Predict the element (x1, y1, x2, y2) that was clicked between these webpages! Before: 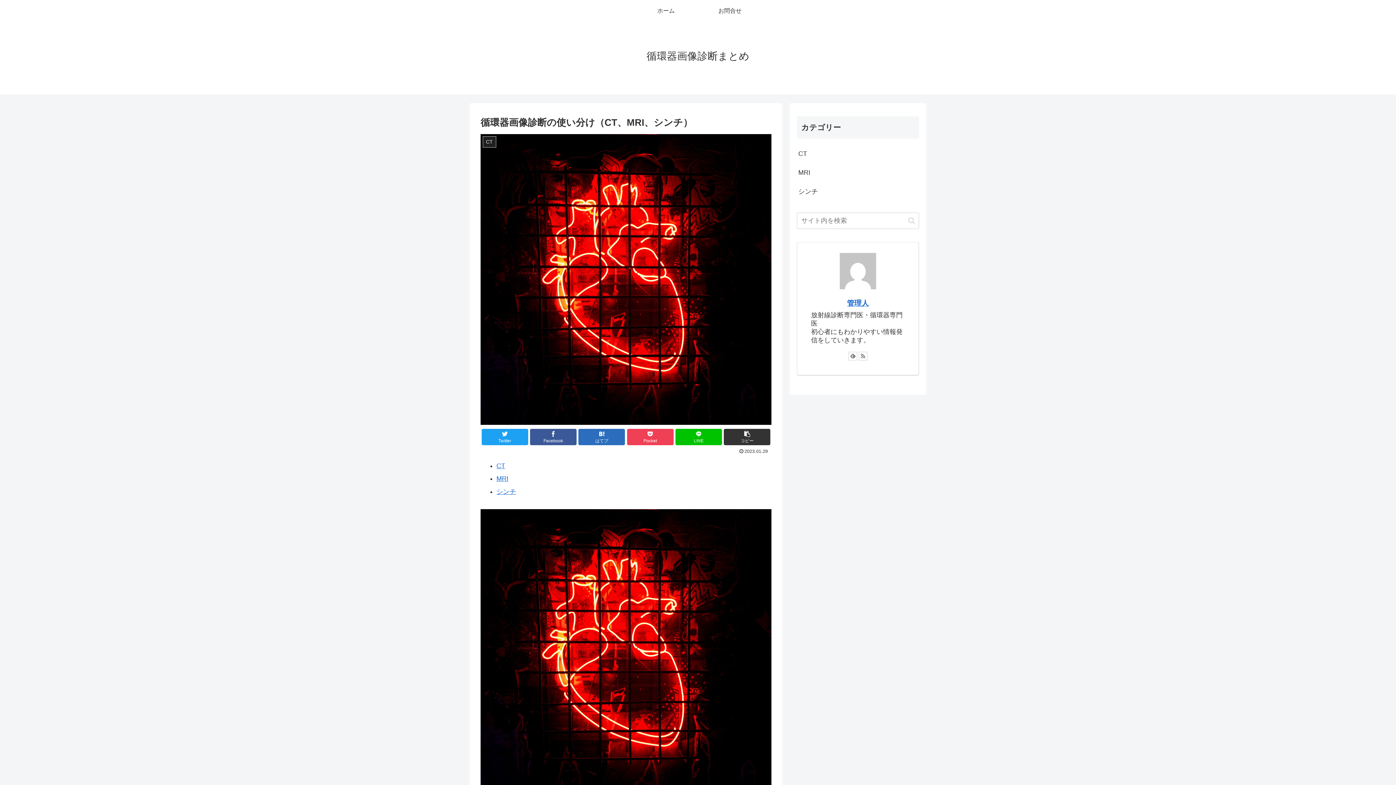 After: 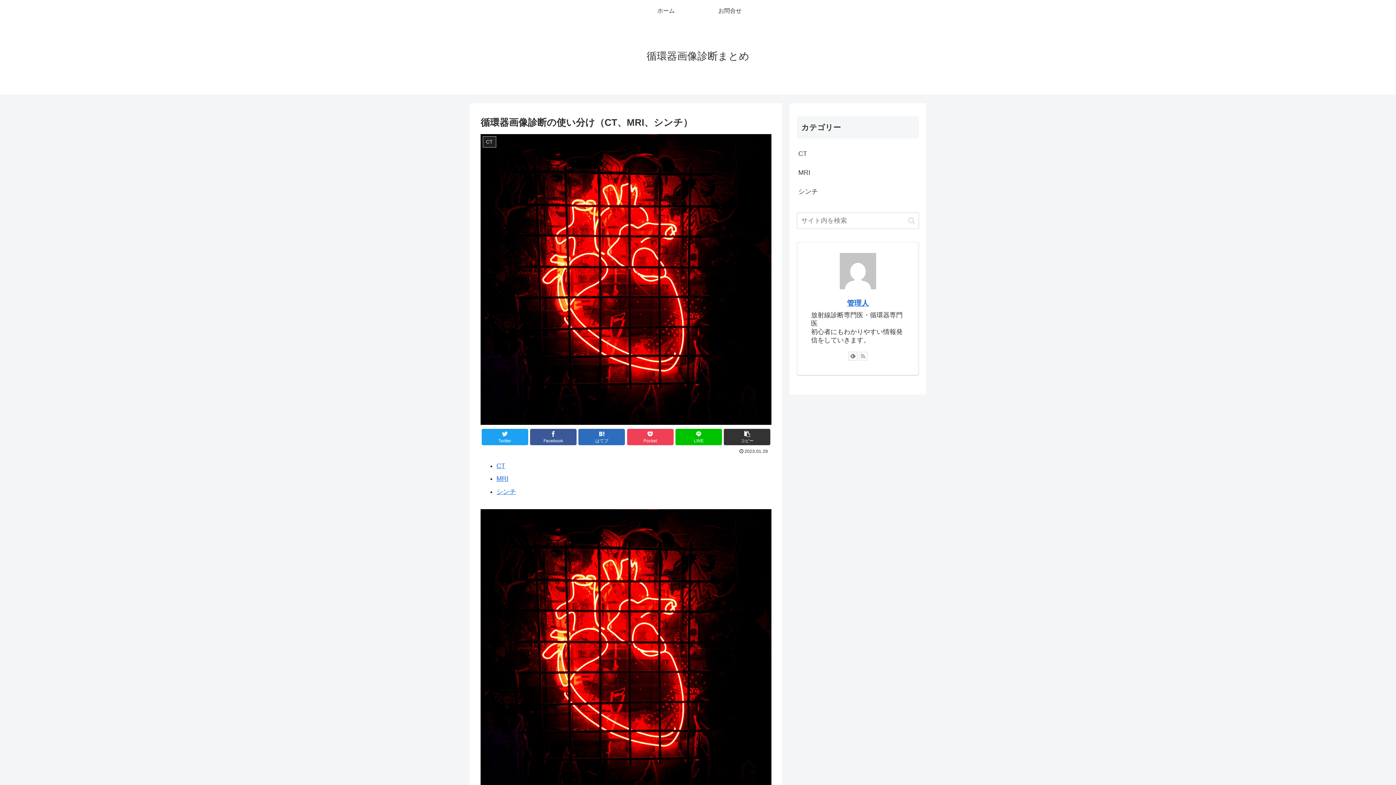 Action: bbox: (858, 352, 867, 360)